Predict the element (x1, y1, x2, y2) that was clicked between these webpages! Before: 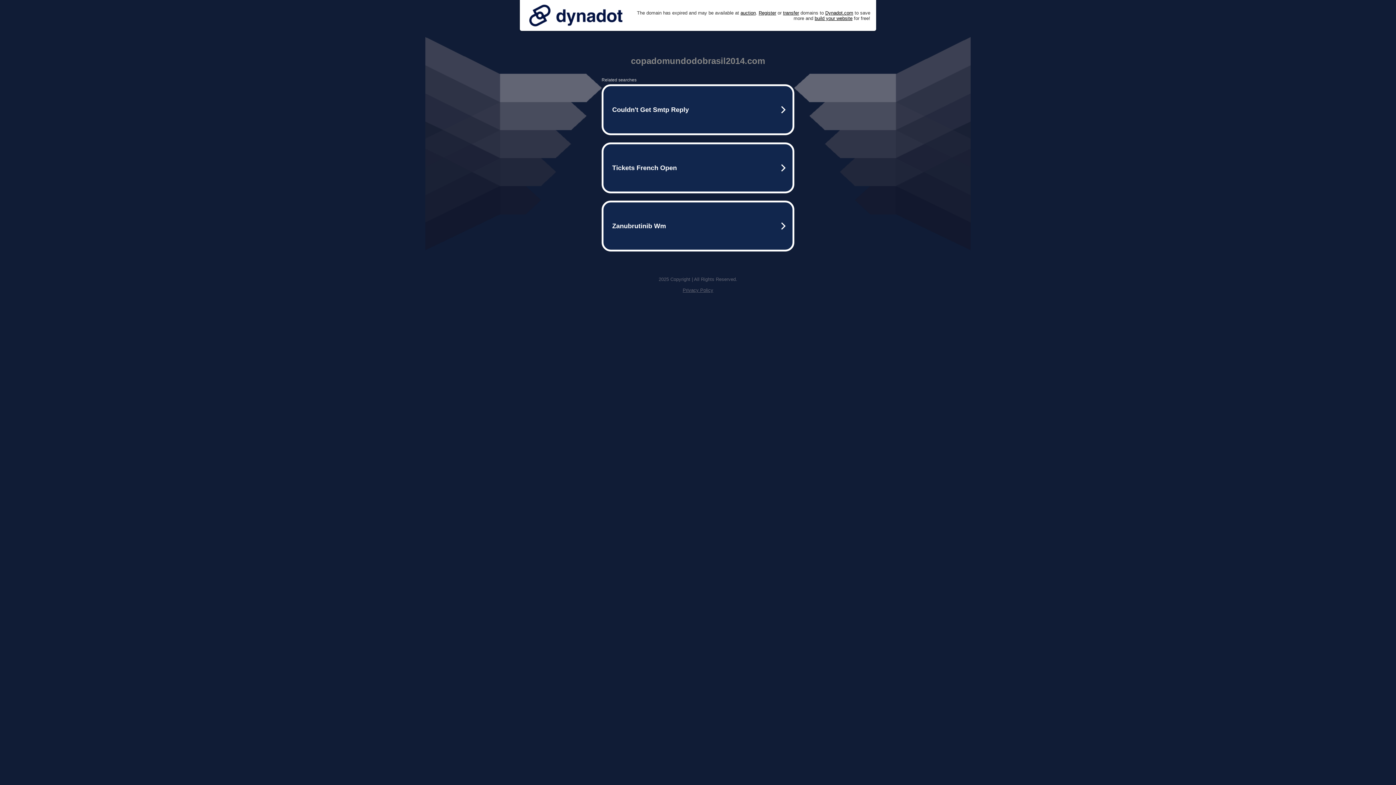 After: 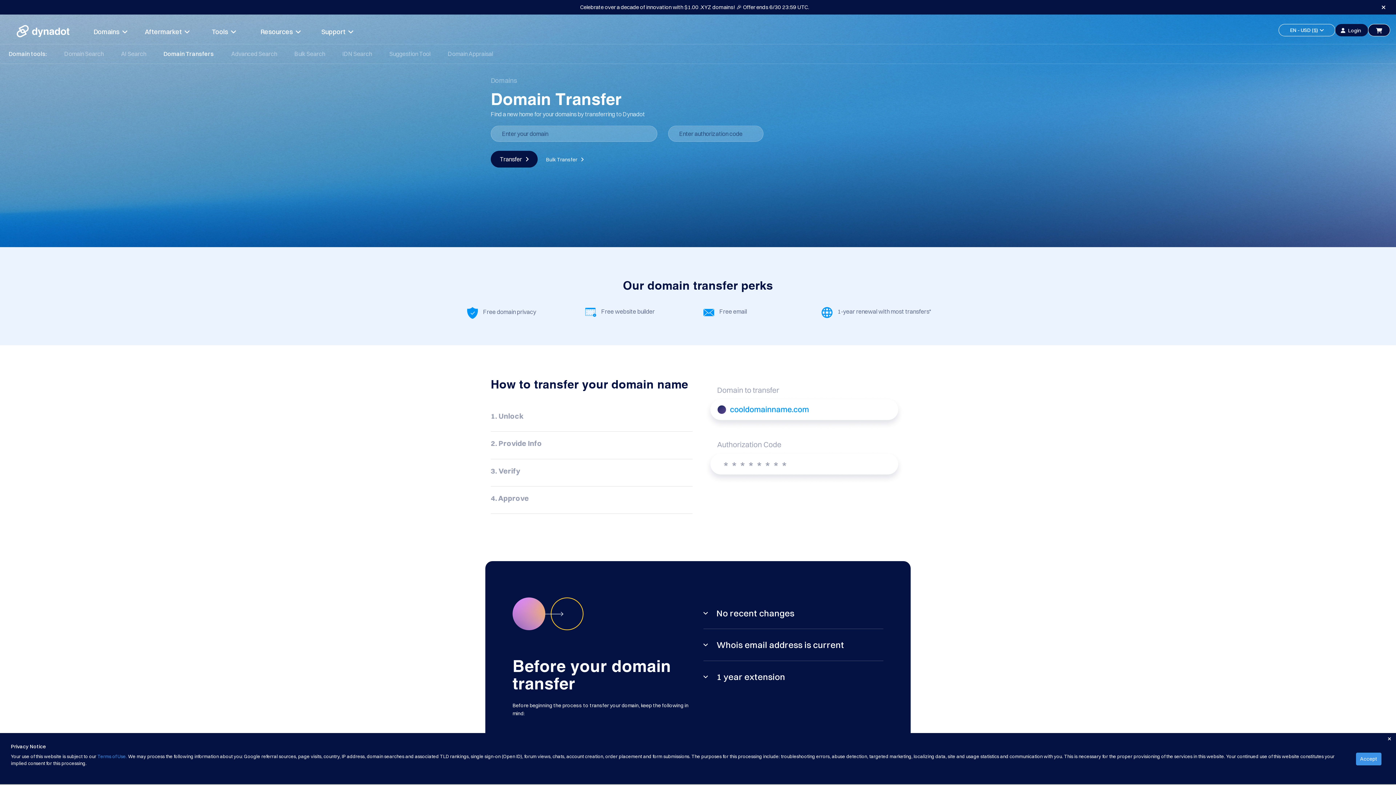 Action: label: transfer bbox: (783, 10, 799, 15)